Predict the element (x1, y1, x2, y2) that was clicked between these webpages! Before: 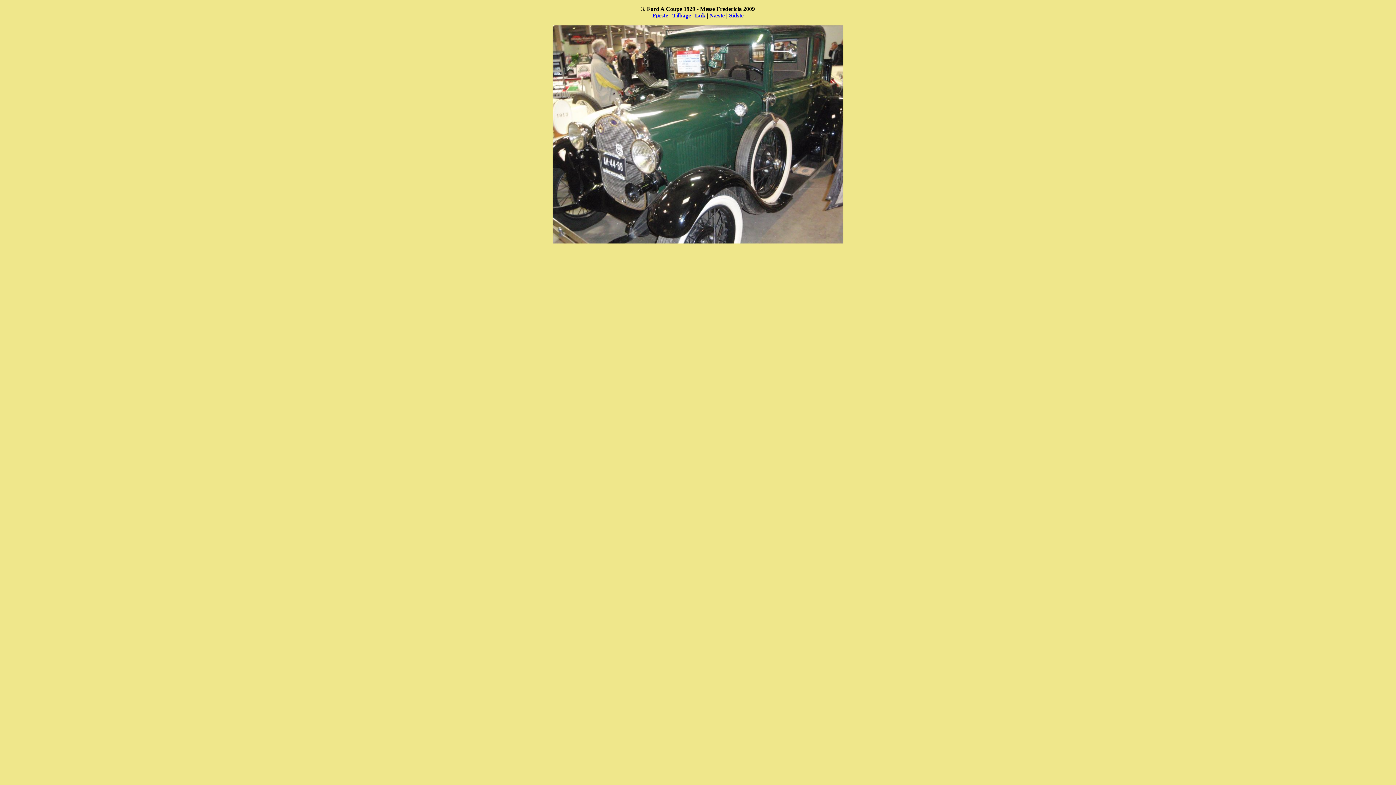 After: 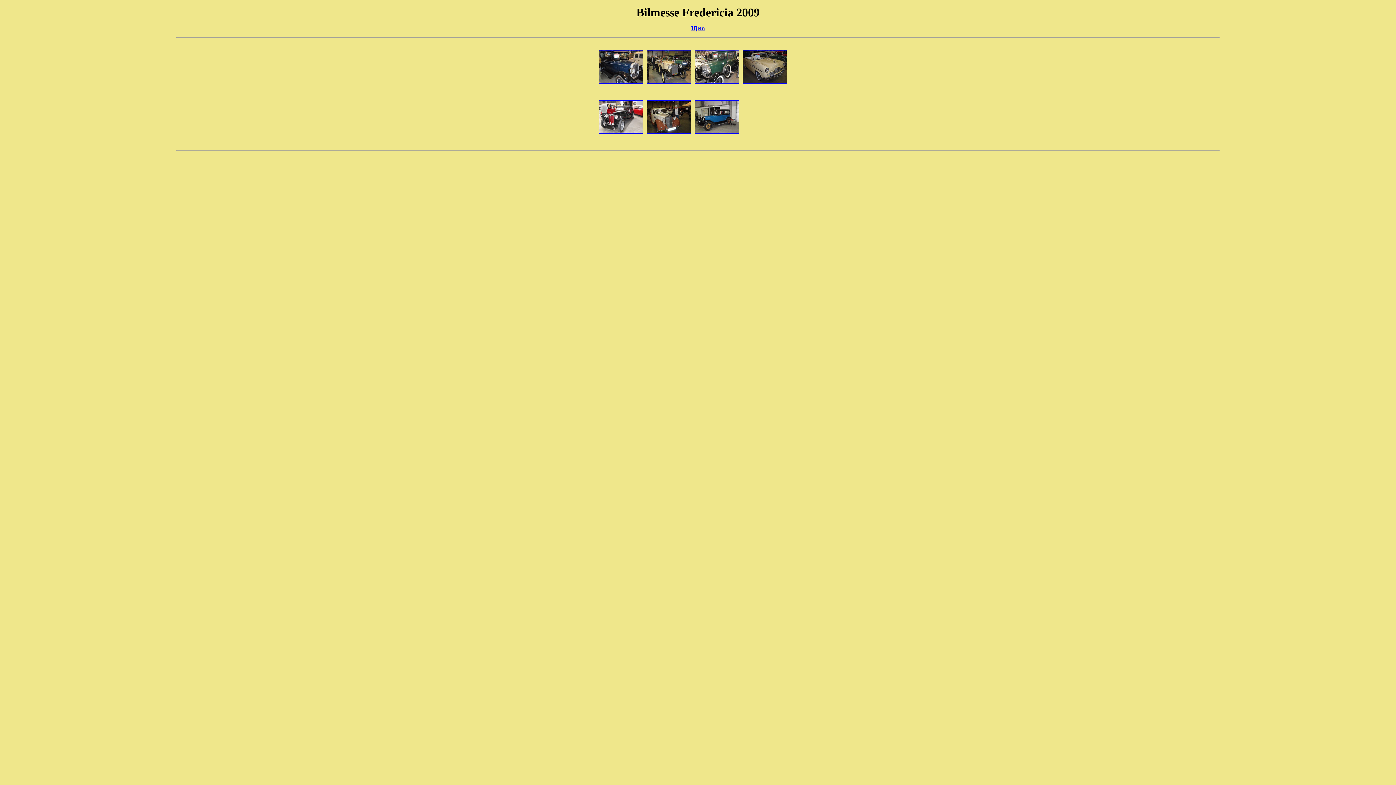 Action: bbox: (695, 12, 705, 18) label: Luk